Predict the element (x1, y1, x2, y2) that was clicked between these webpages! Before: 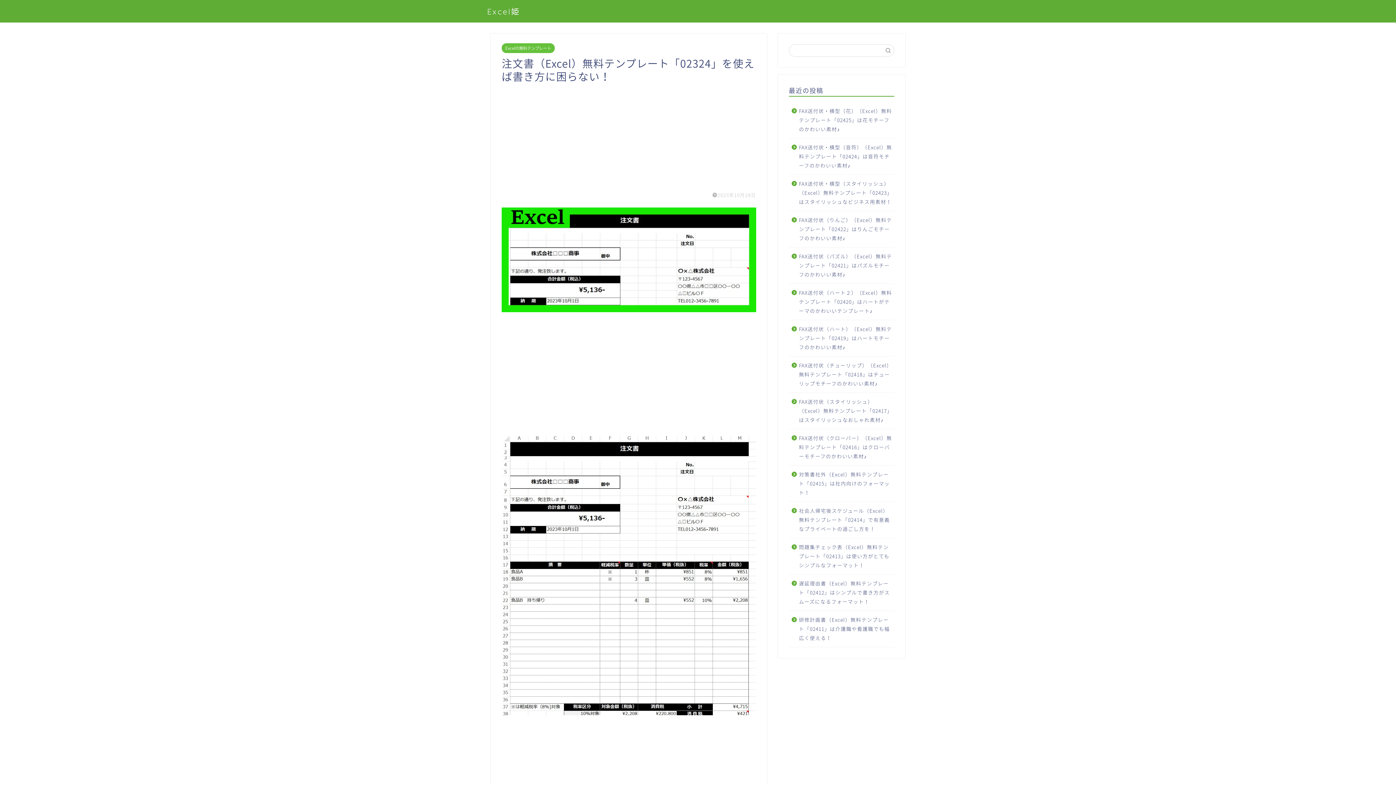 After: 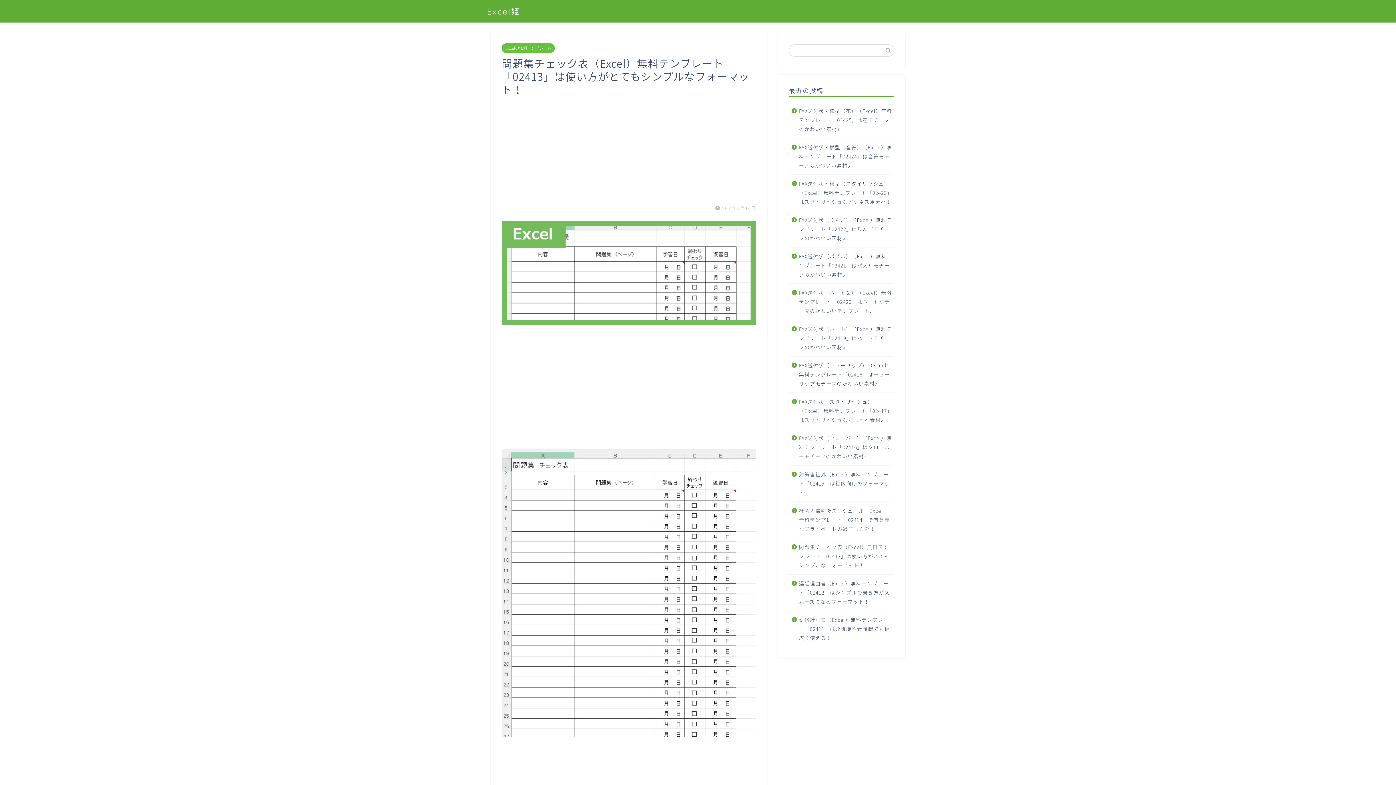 Action: label: 問題集チェック表（Excel）無料テンプレート「02413」は使い方がとてもシンプルなフォーマット！ bbox: (789, 538, 893, 574)